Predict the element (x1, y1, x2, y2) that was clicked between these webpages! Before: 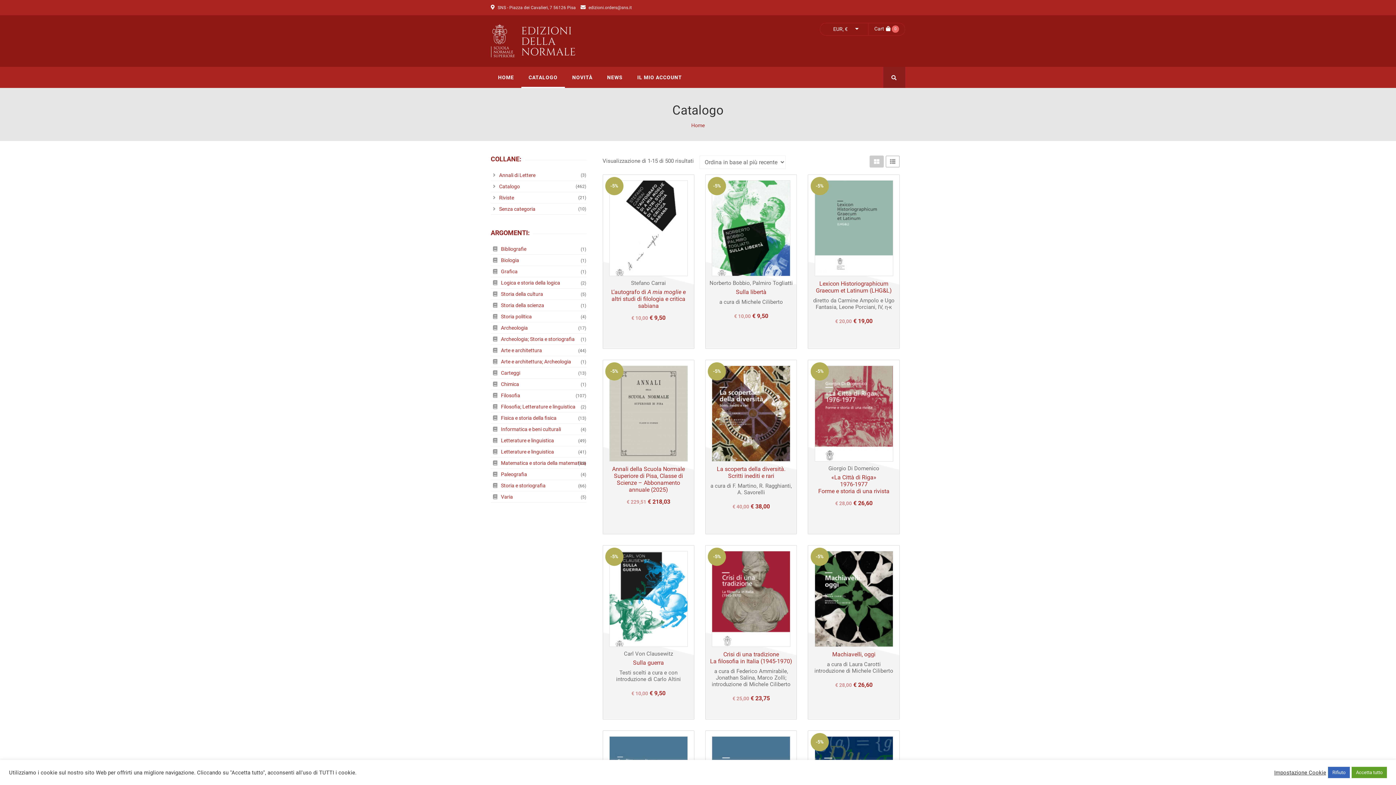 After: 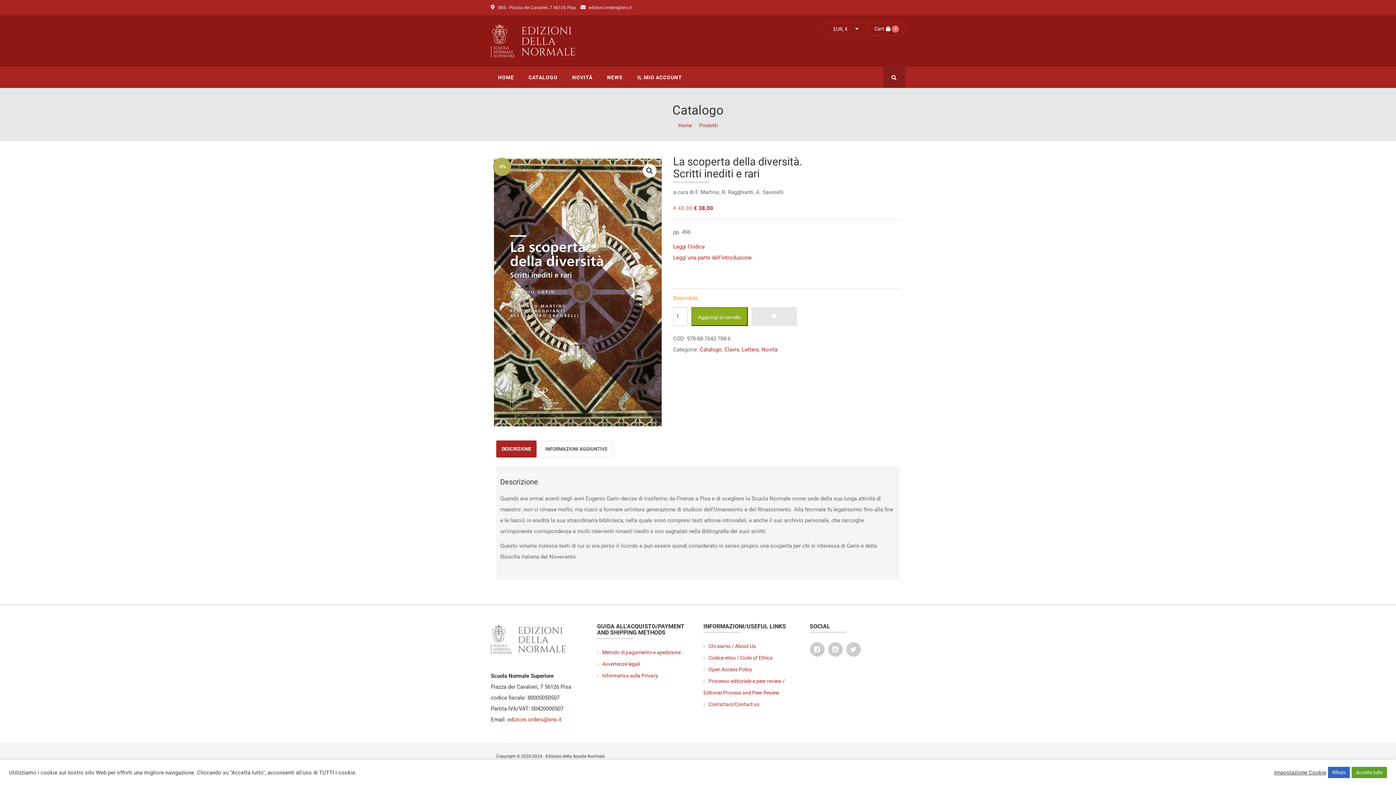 Action: bbox: (712, 410, 790, 416)